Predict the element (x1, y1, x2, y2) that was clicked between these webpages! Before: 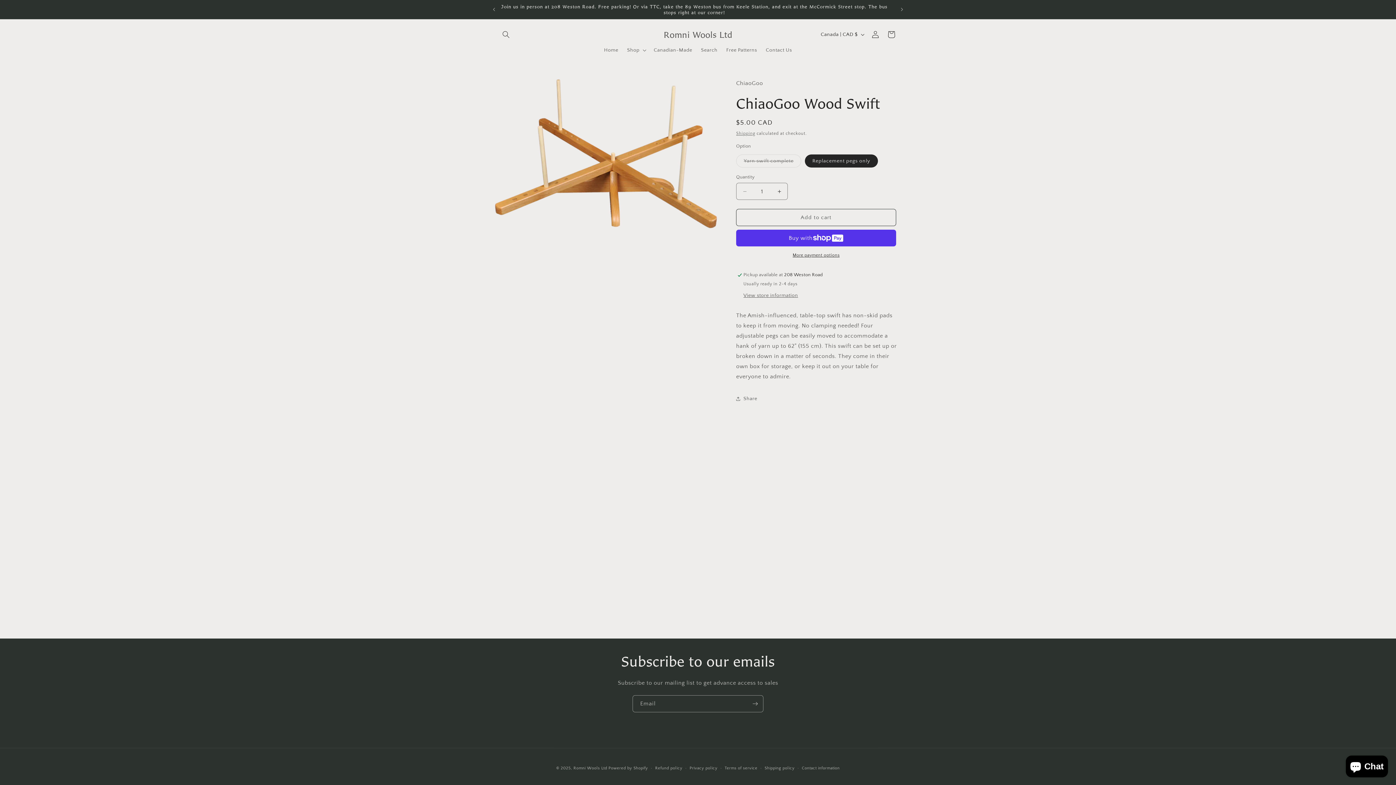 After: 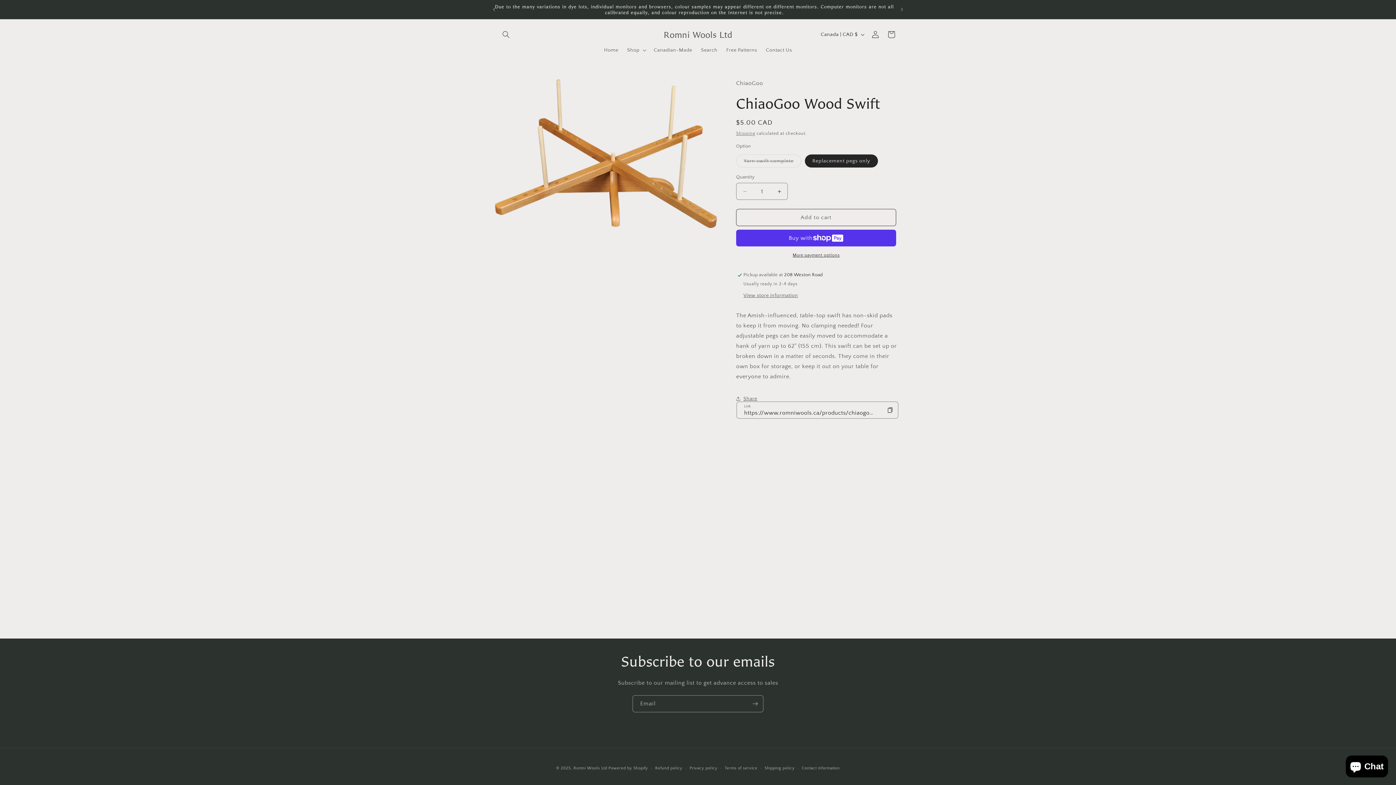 Action: bbox: (736, 390, 757, 406) label: Share